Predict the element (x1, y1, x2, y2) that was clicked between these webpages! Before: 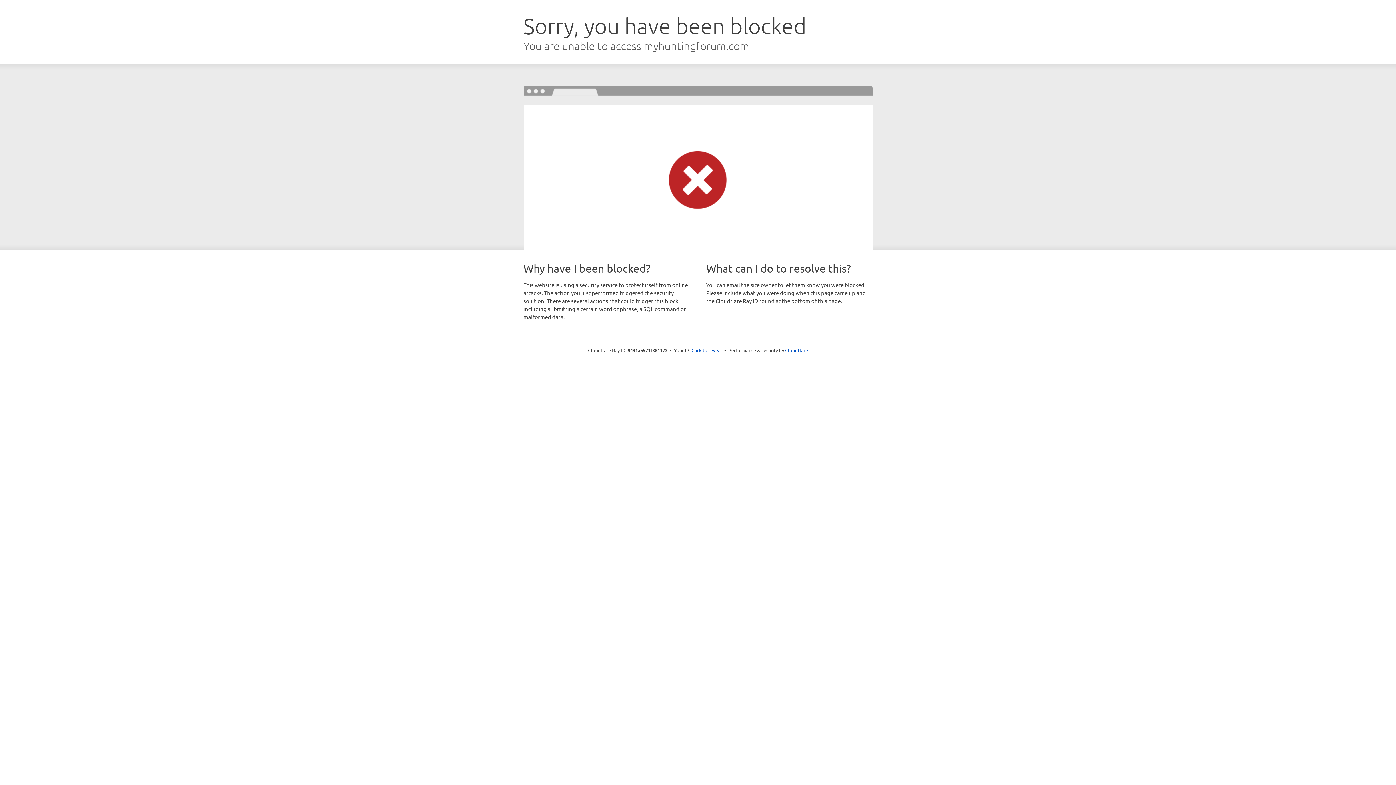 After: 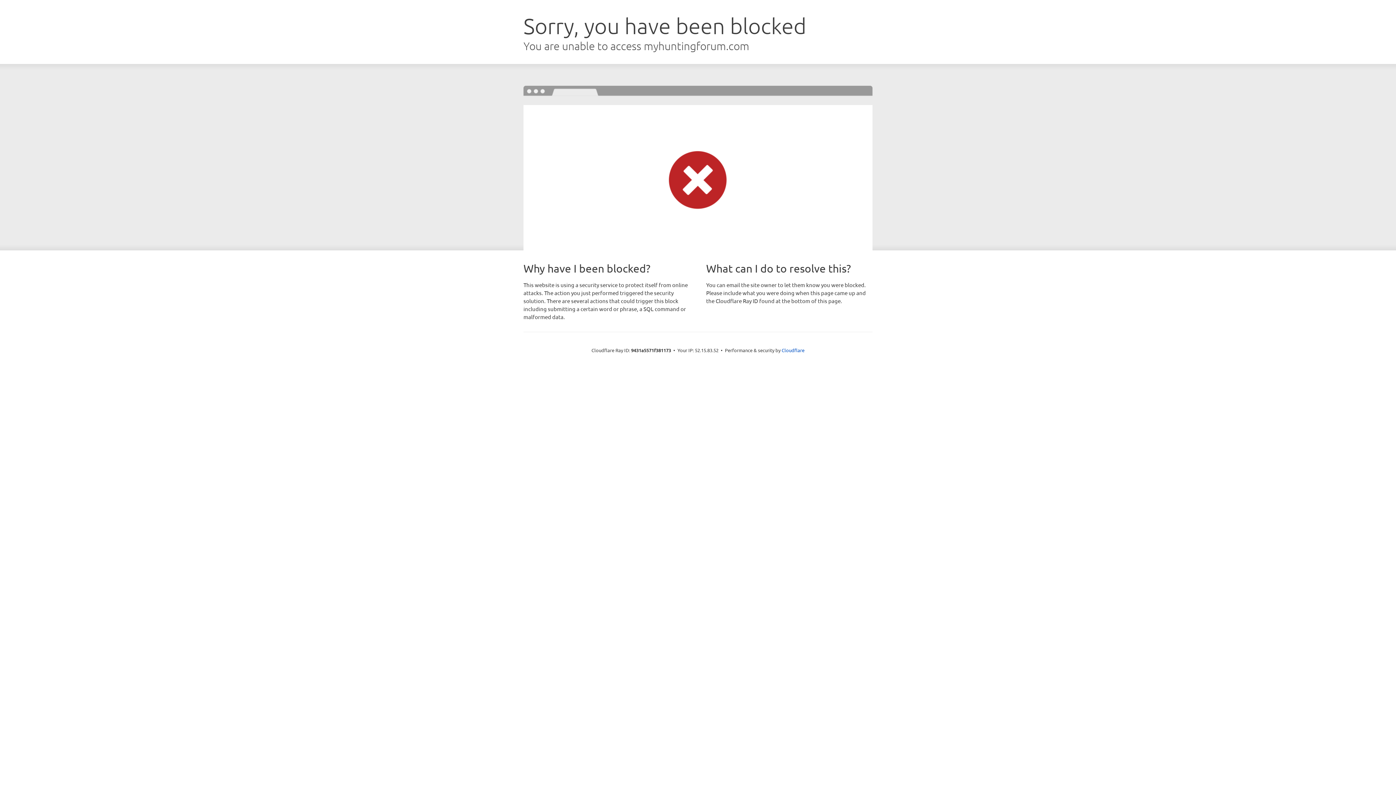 Action: label: Click to reveal bbox: (691, 346, 722, 353)